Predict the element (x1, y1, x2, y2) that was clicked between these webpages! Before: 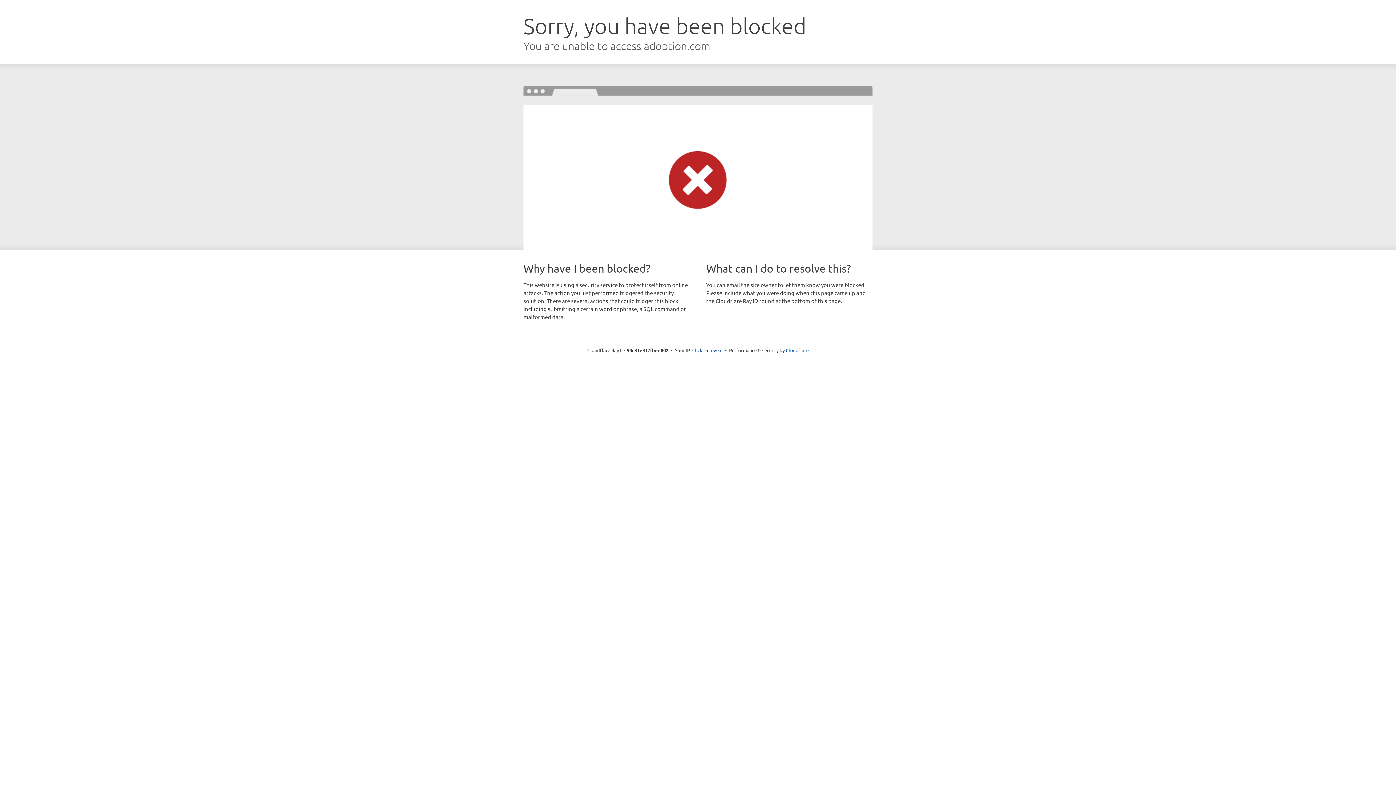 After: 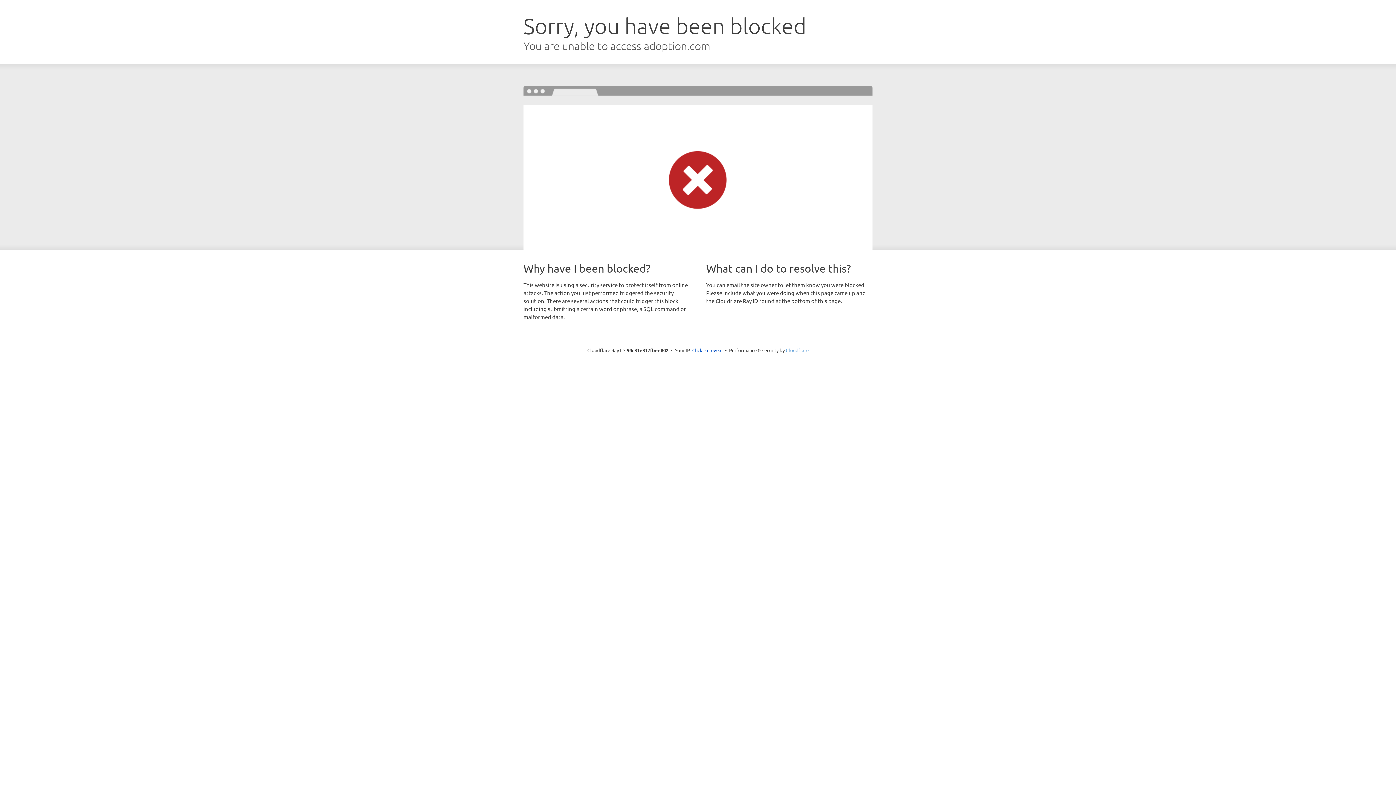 Action: bbox: (786, 347, 808, 353) label: Cloudflare